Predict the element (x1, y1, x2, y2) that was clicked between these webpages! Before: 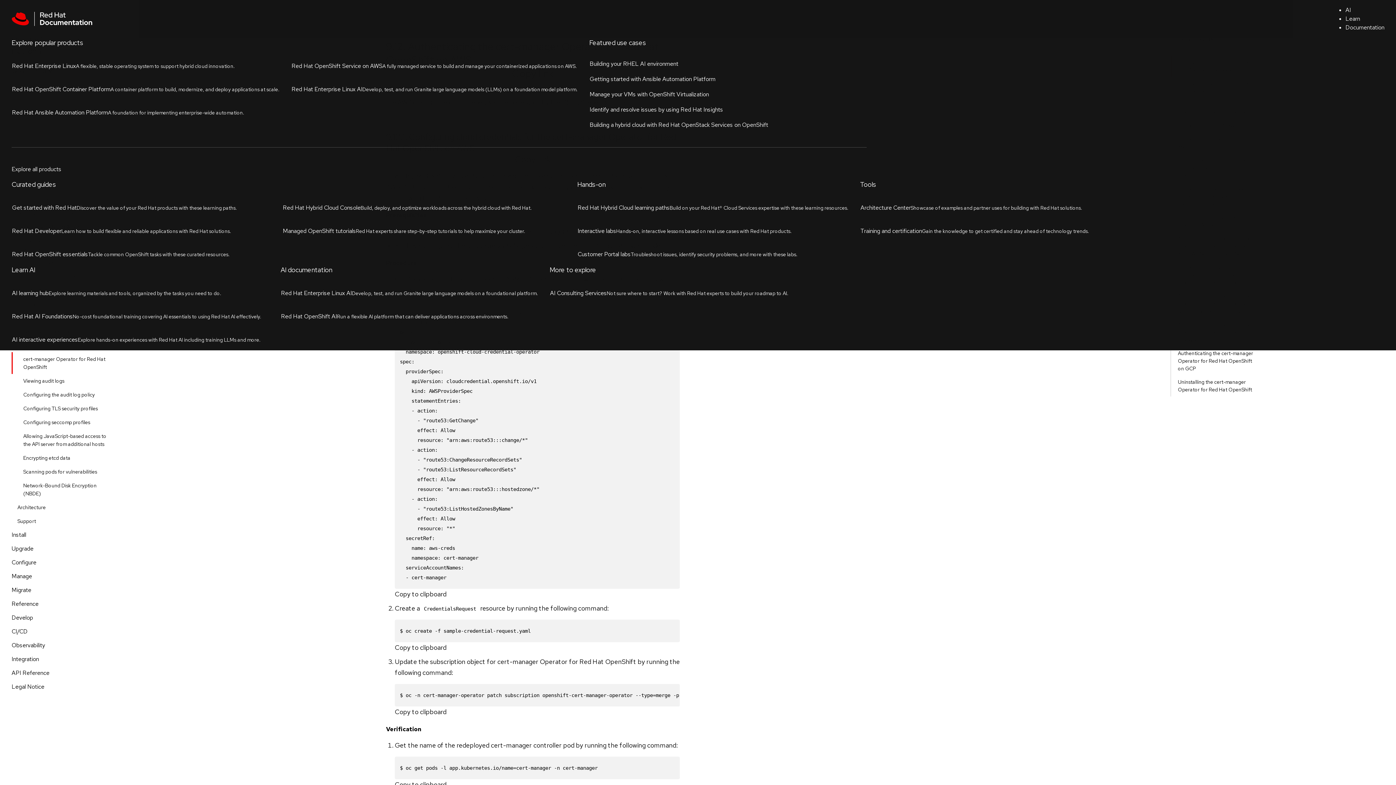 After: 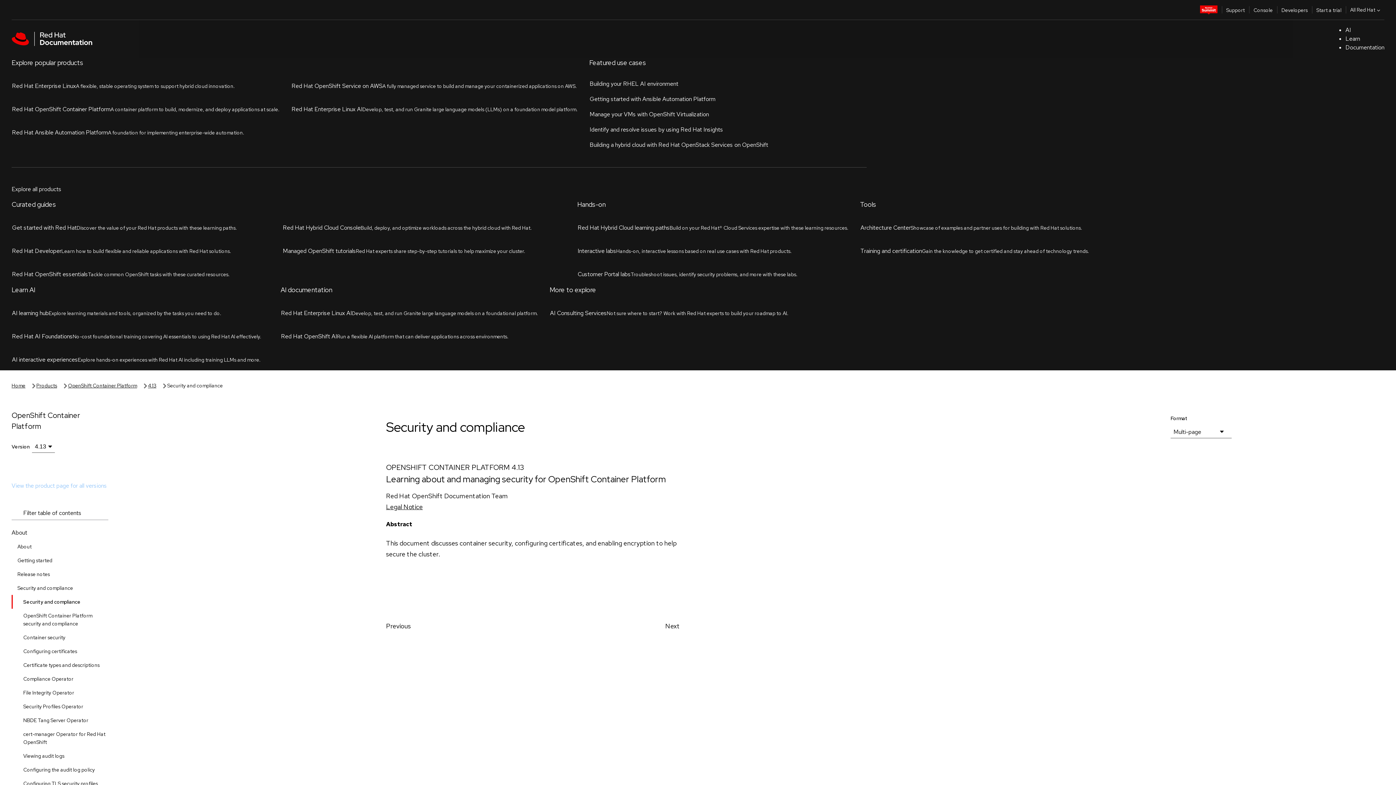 Action: label: Security and compliance bbox: (167, 60, 223, 67)